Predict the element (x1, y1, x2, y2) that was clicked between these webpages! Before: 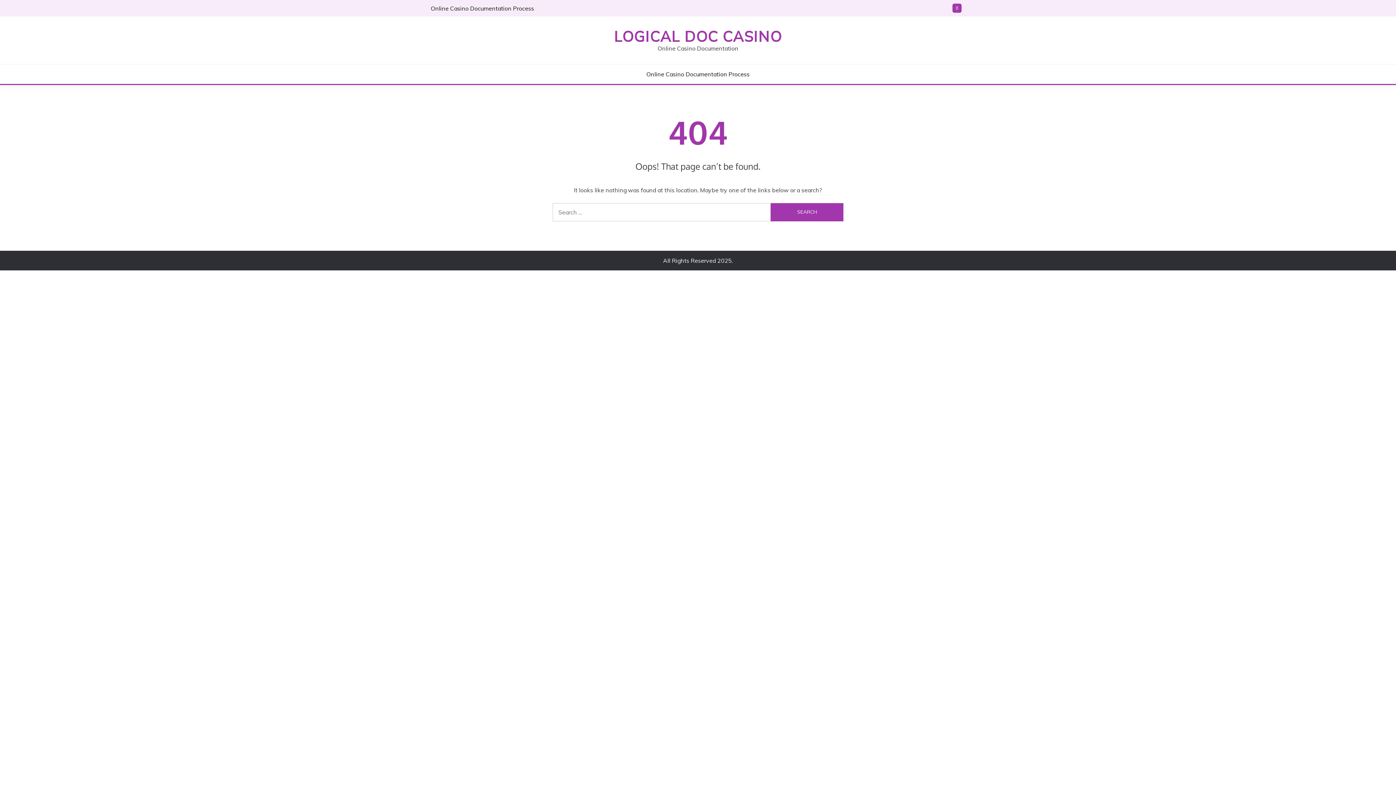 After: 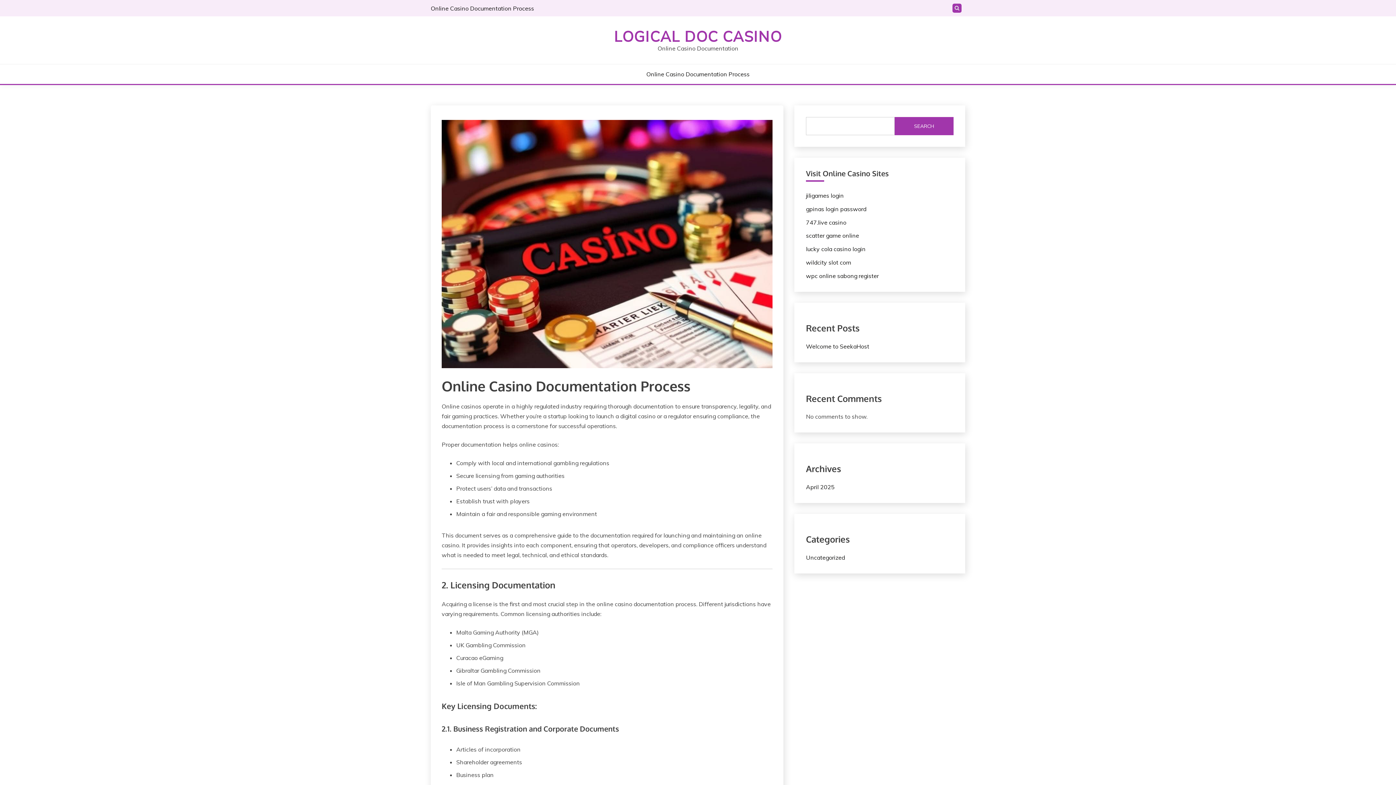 Action: bbox: (614, 27, 782, 45) label: LOGICAL DOC CASINO